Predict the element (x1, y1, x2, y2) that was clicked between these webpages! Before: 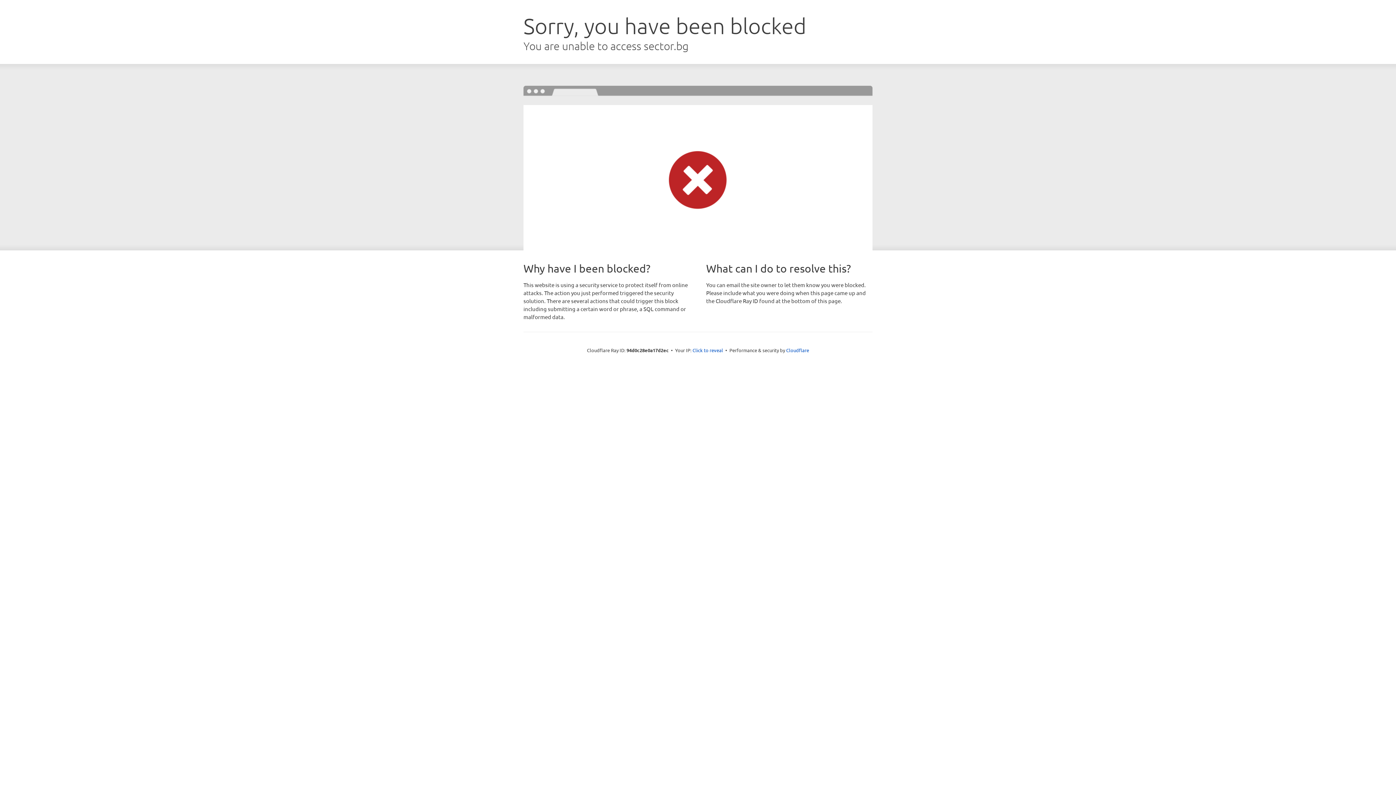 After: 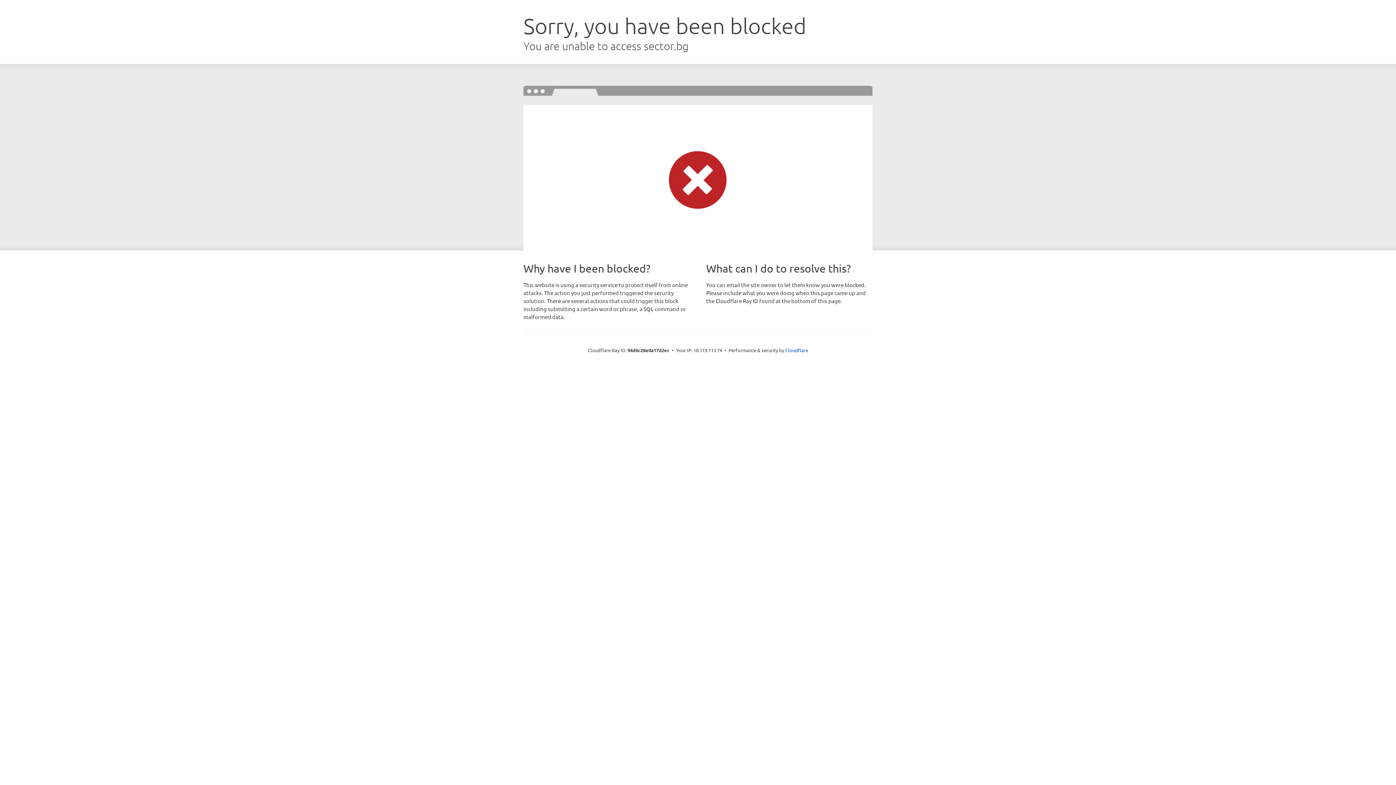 Action: bbox: (692, 346, 723, 353) label: Click to reveal